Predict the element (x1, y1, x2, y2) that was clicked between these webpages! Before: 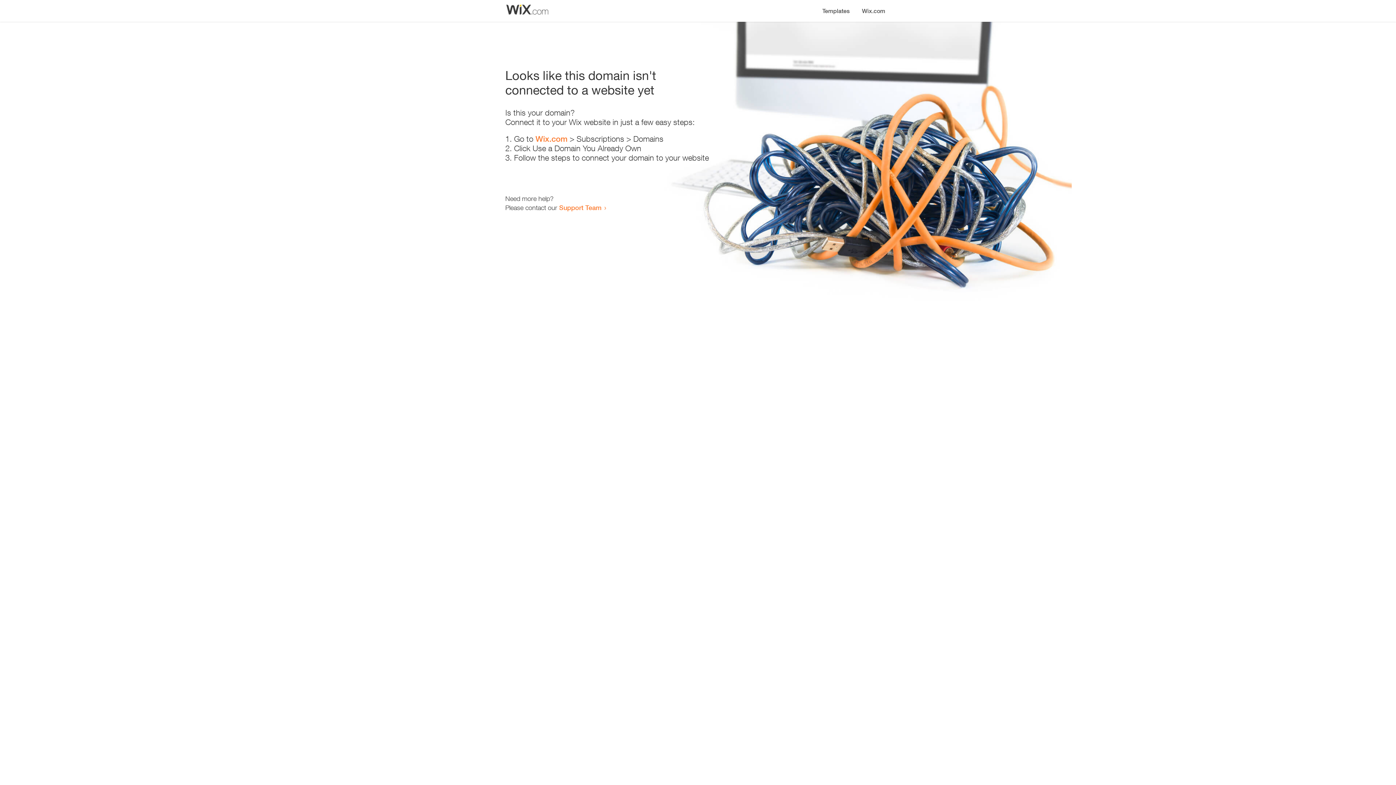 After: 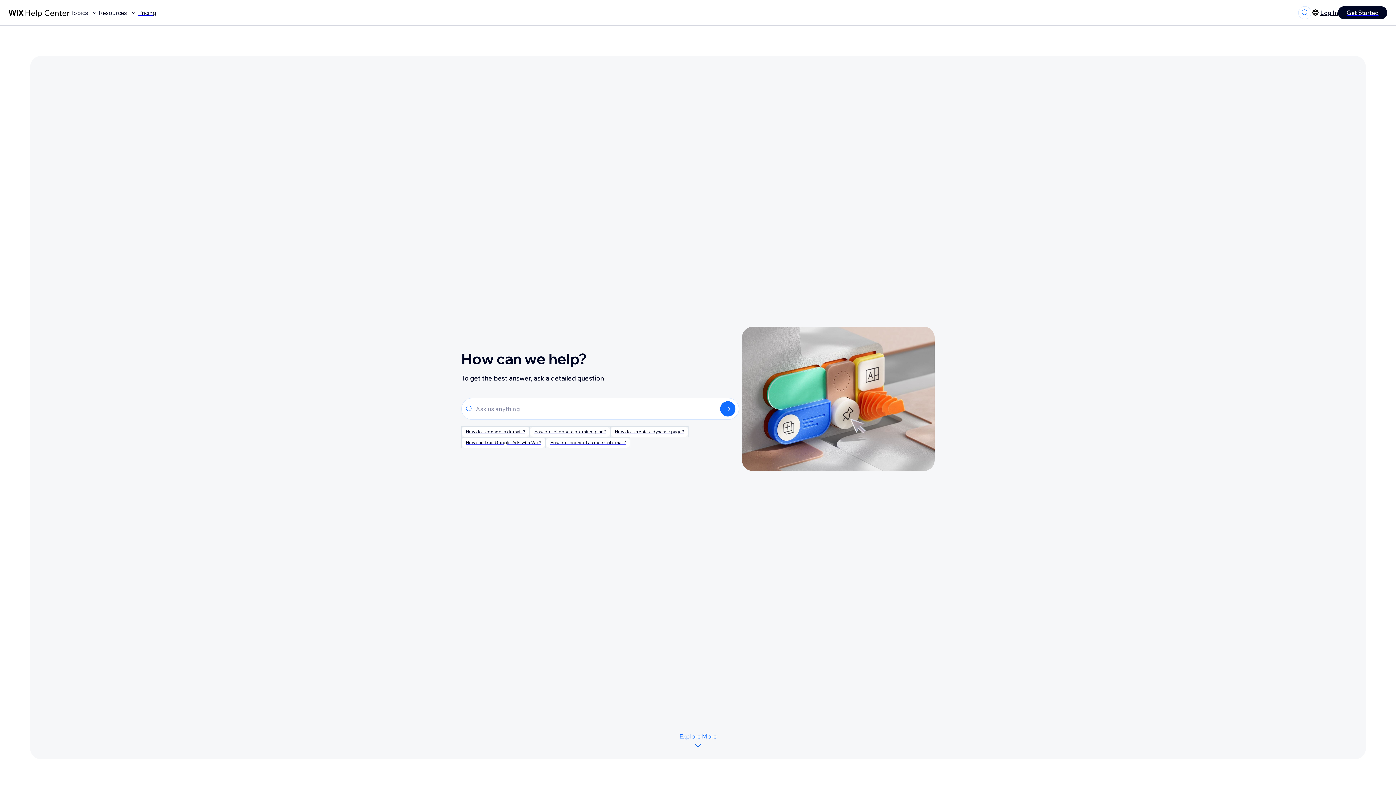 Action: bbox: (559, 203, 601, 211) label: Support Team